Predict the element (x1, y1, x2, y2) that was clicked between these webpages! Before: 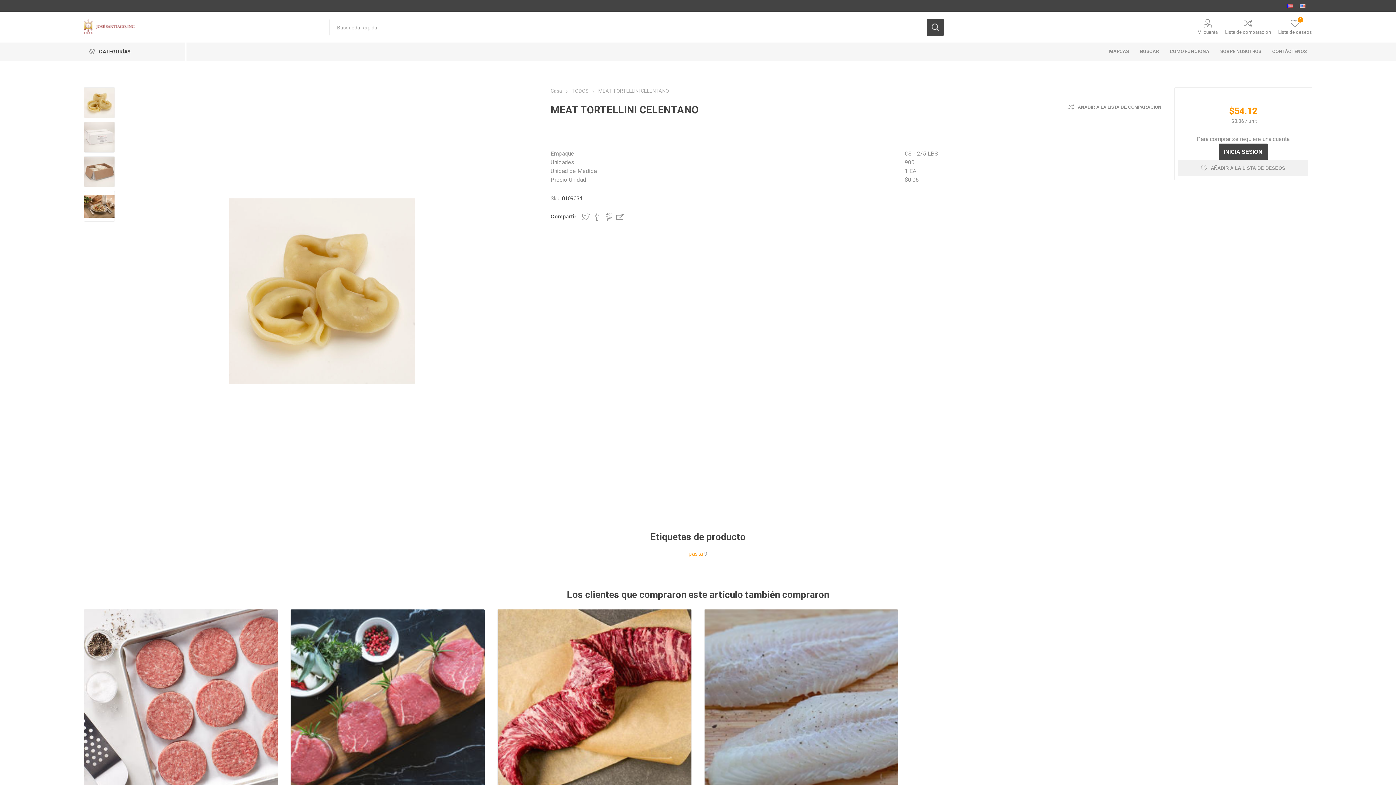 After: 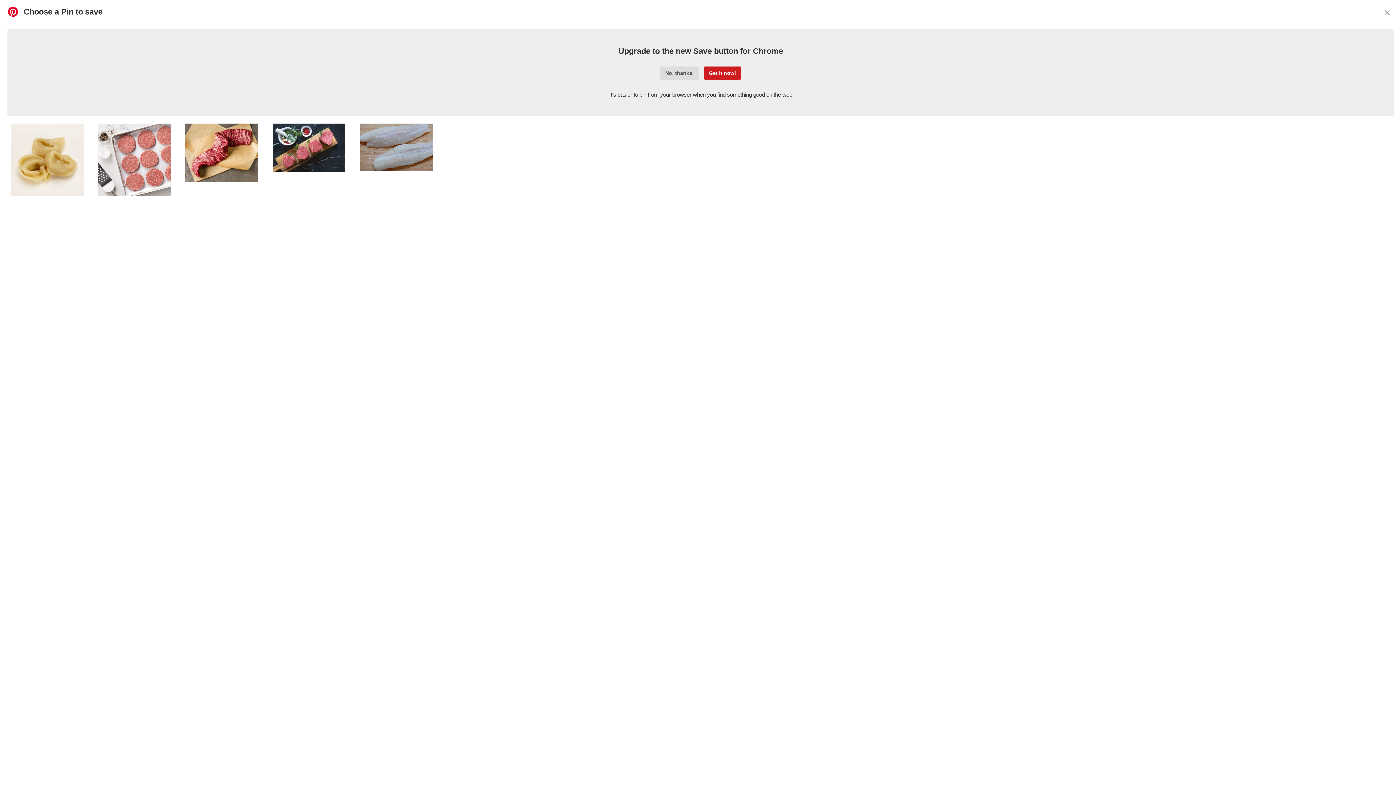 Action: label: Compartir en Pinterest bbox: (605, 212, 612, 220)